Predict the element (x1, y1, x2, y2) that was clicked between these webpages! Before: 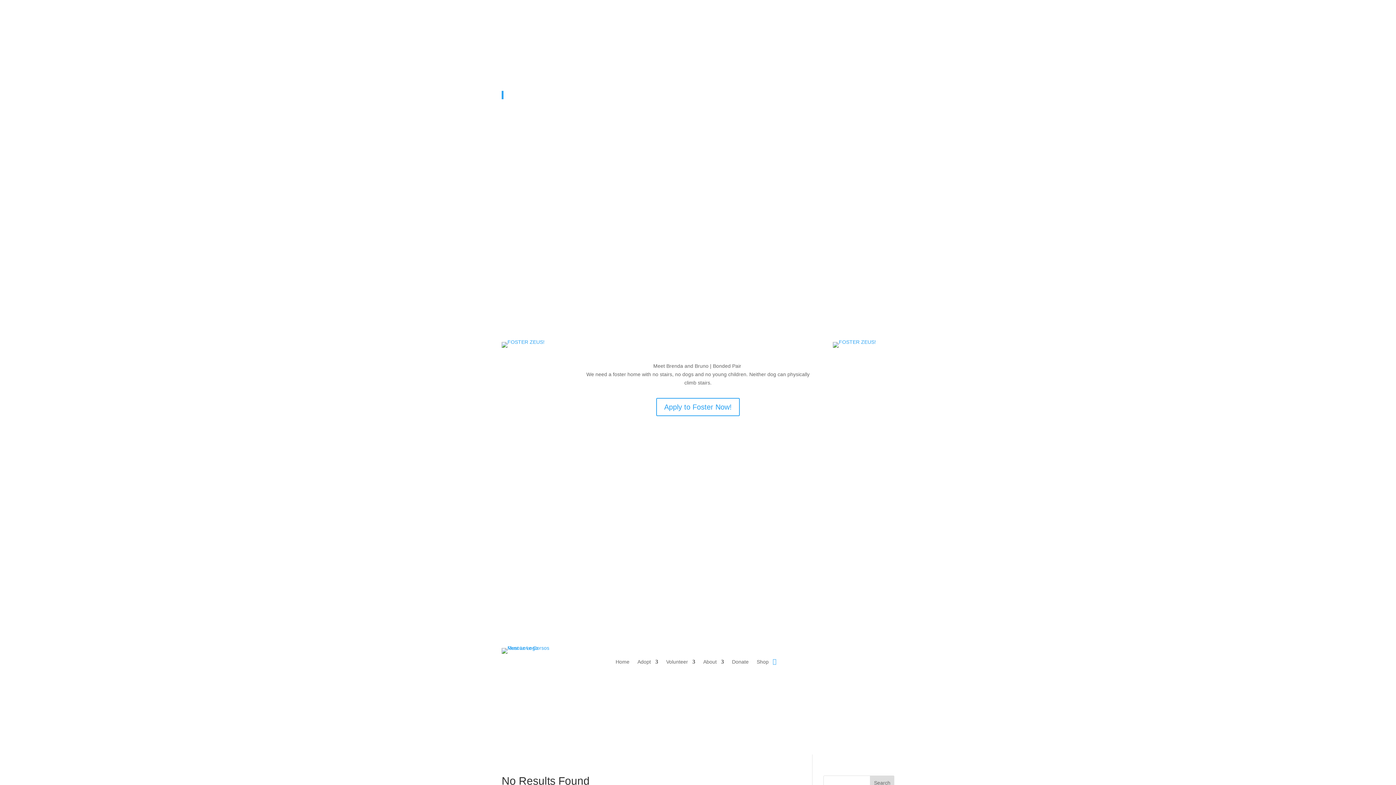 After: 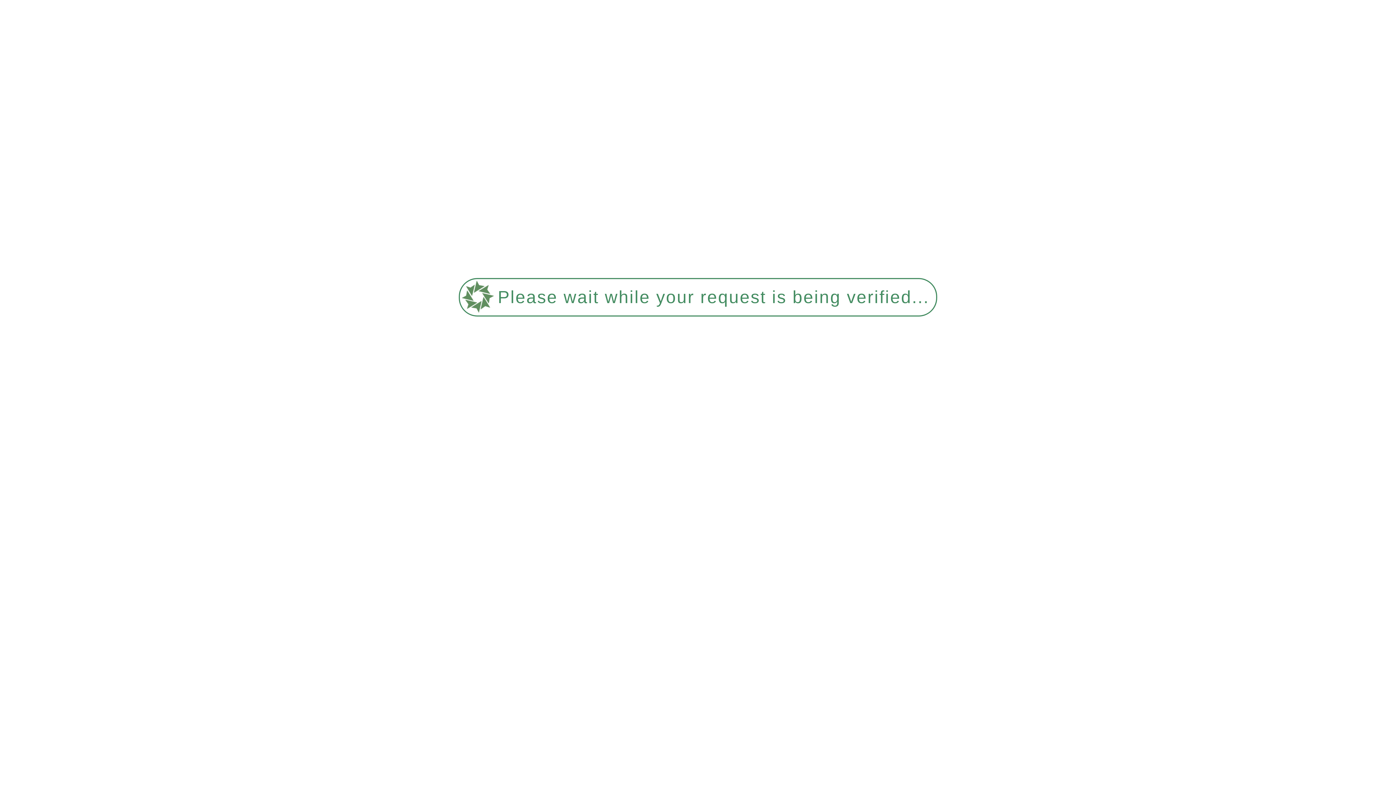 Action: bbox: (615, 659, 629, 667) label: Home